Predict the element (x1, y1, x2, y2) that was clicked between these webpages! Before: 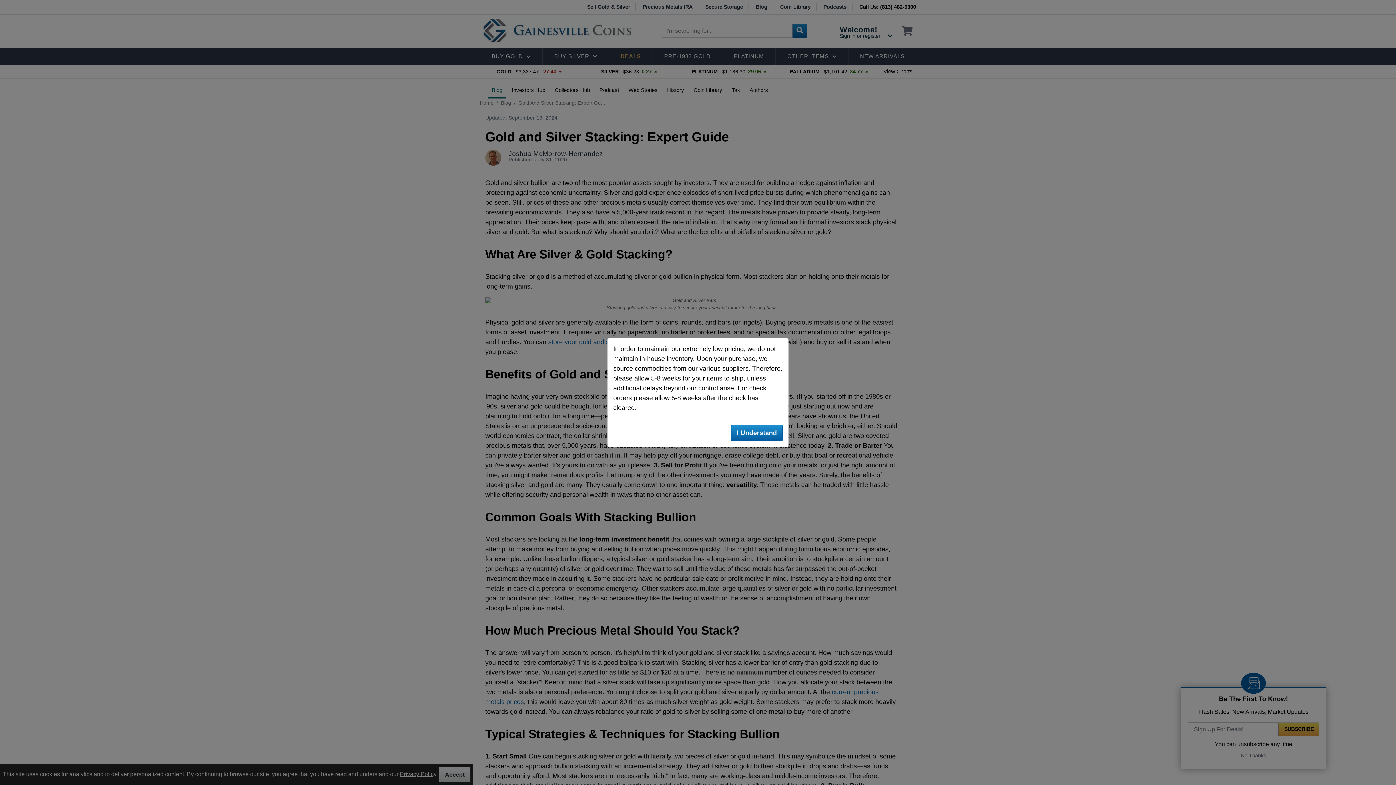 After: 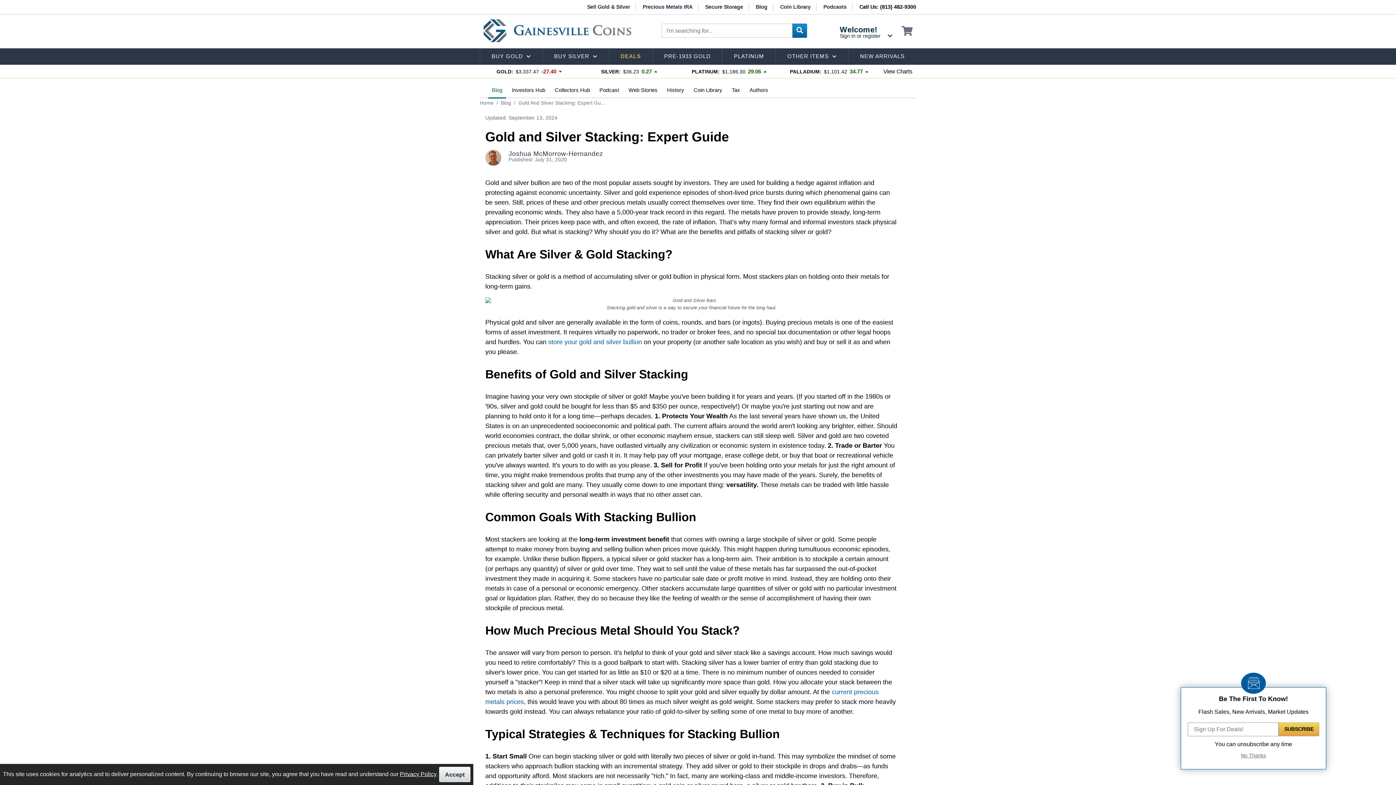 Action: bbox: (731, 424, 782, 441) label: I Understand